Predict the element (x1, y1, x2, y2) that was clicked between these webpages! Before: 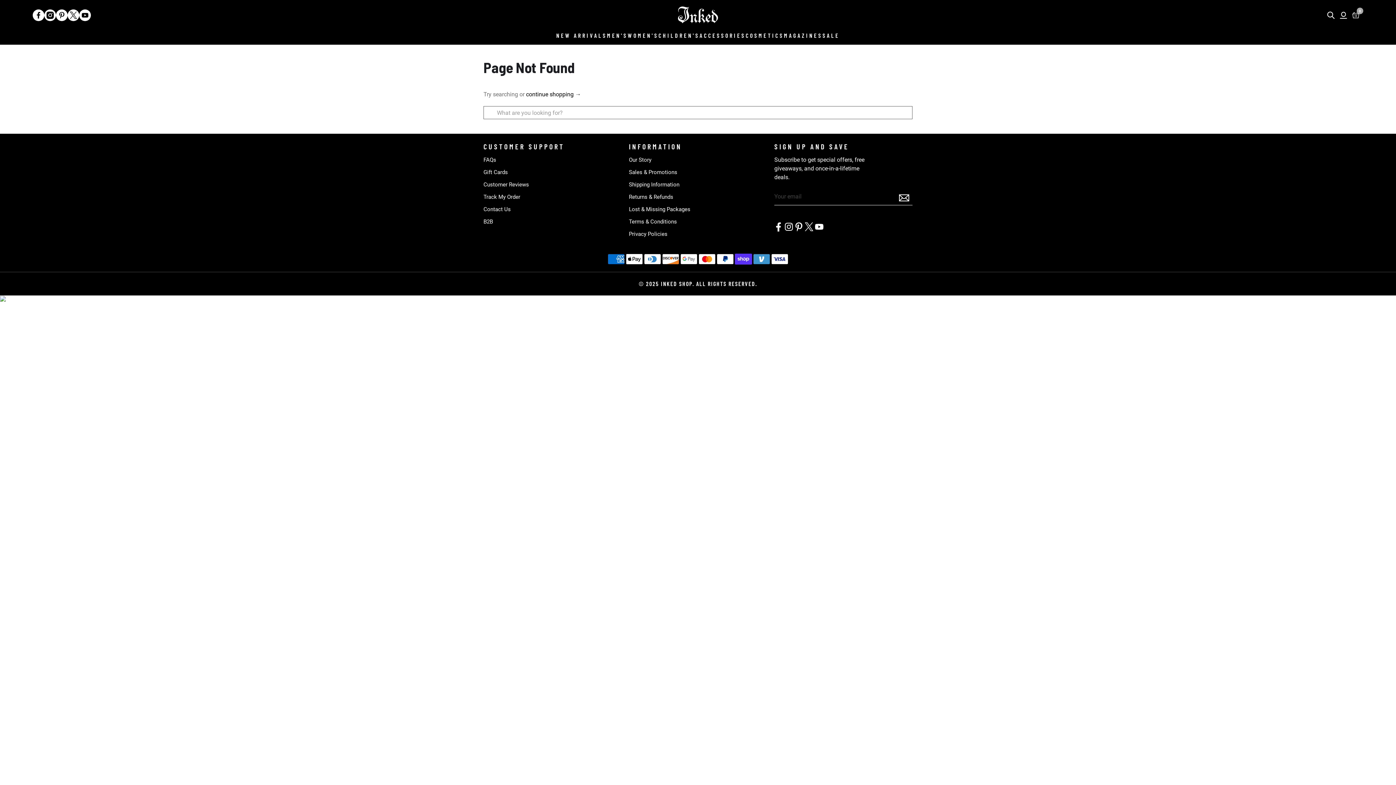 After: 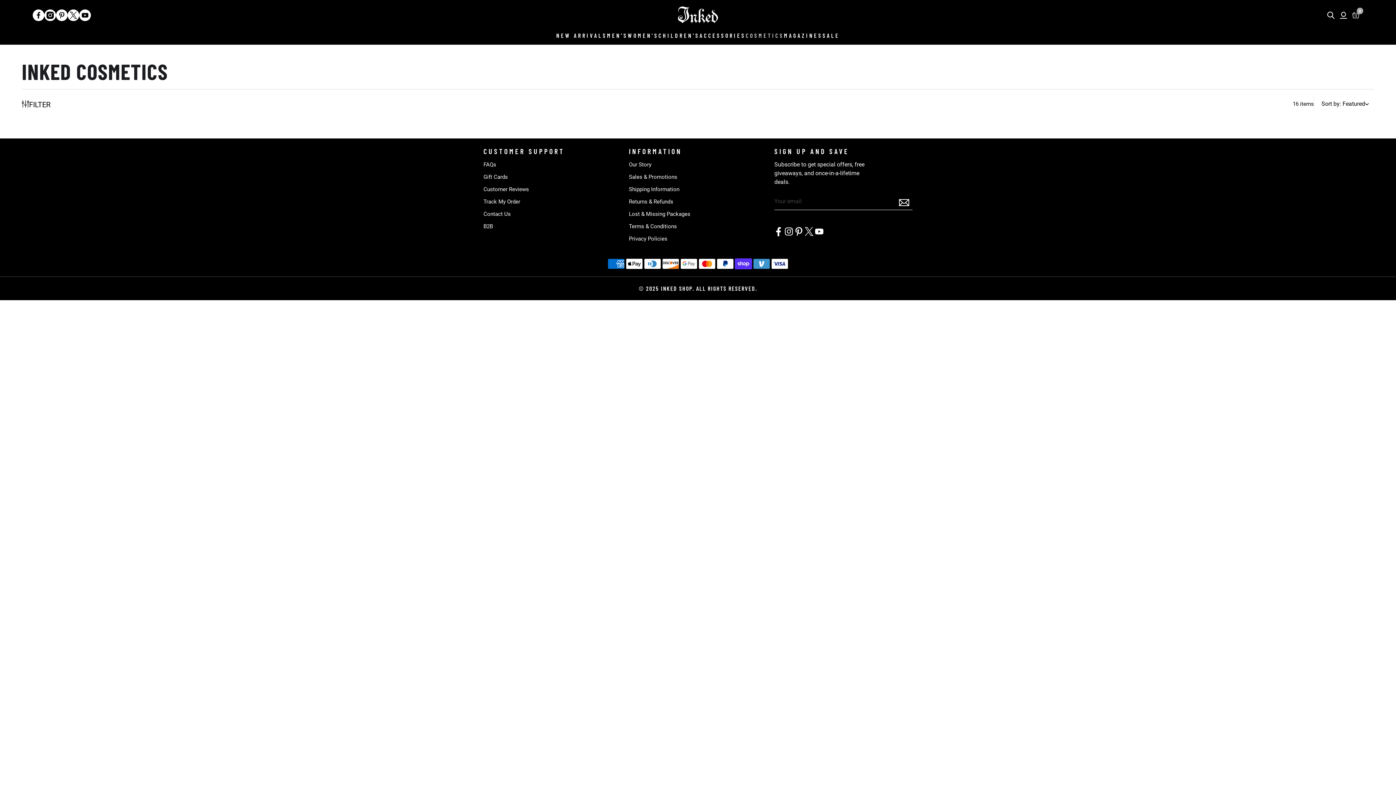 Action: bbox: (745, 26, 784, 44) label: COSMETICS